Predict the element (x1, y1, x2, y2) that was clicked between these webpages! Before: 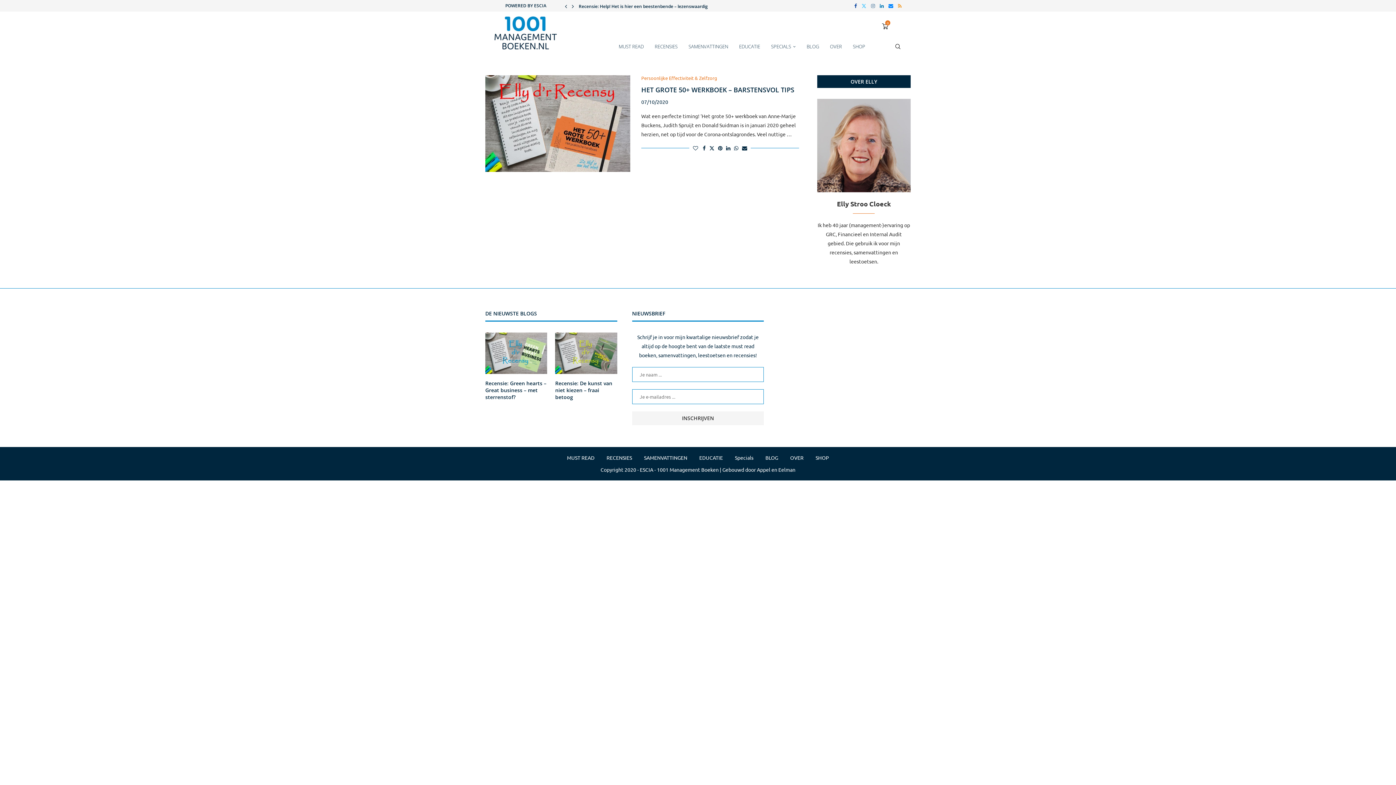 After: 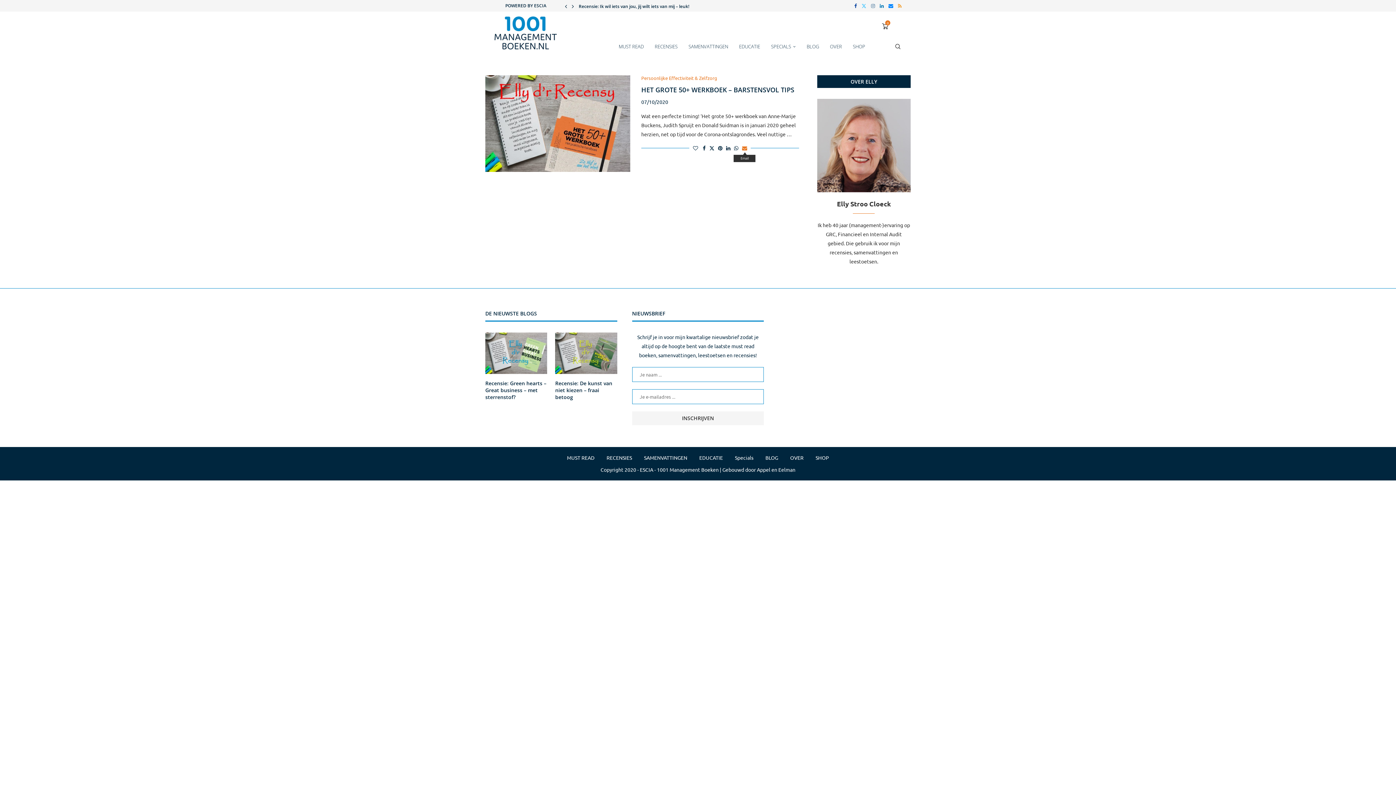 Action: label: Share via Email bbox: (742, 144, 747, 151)